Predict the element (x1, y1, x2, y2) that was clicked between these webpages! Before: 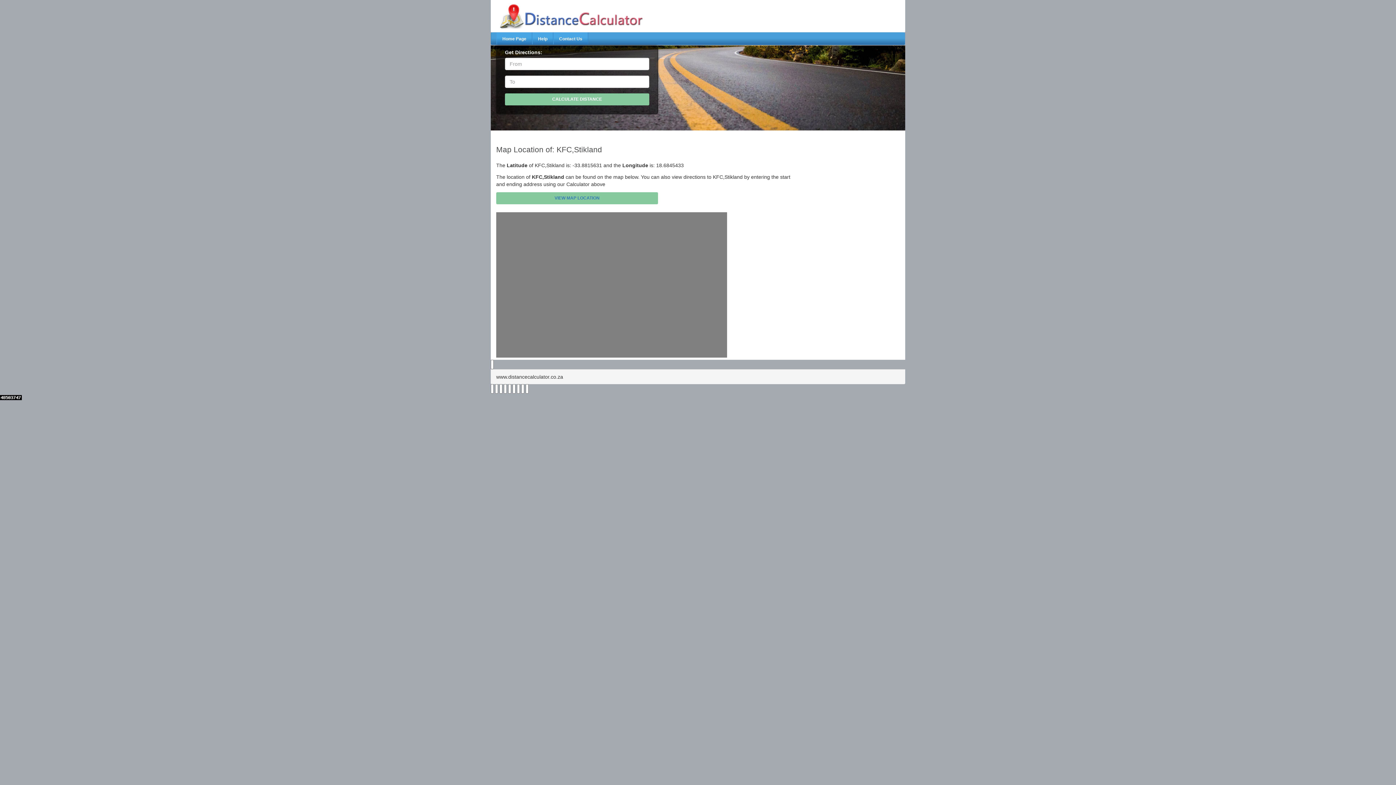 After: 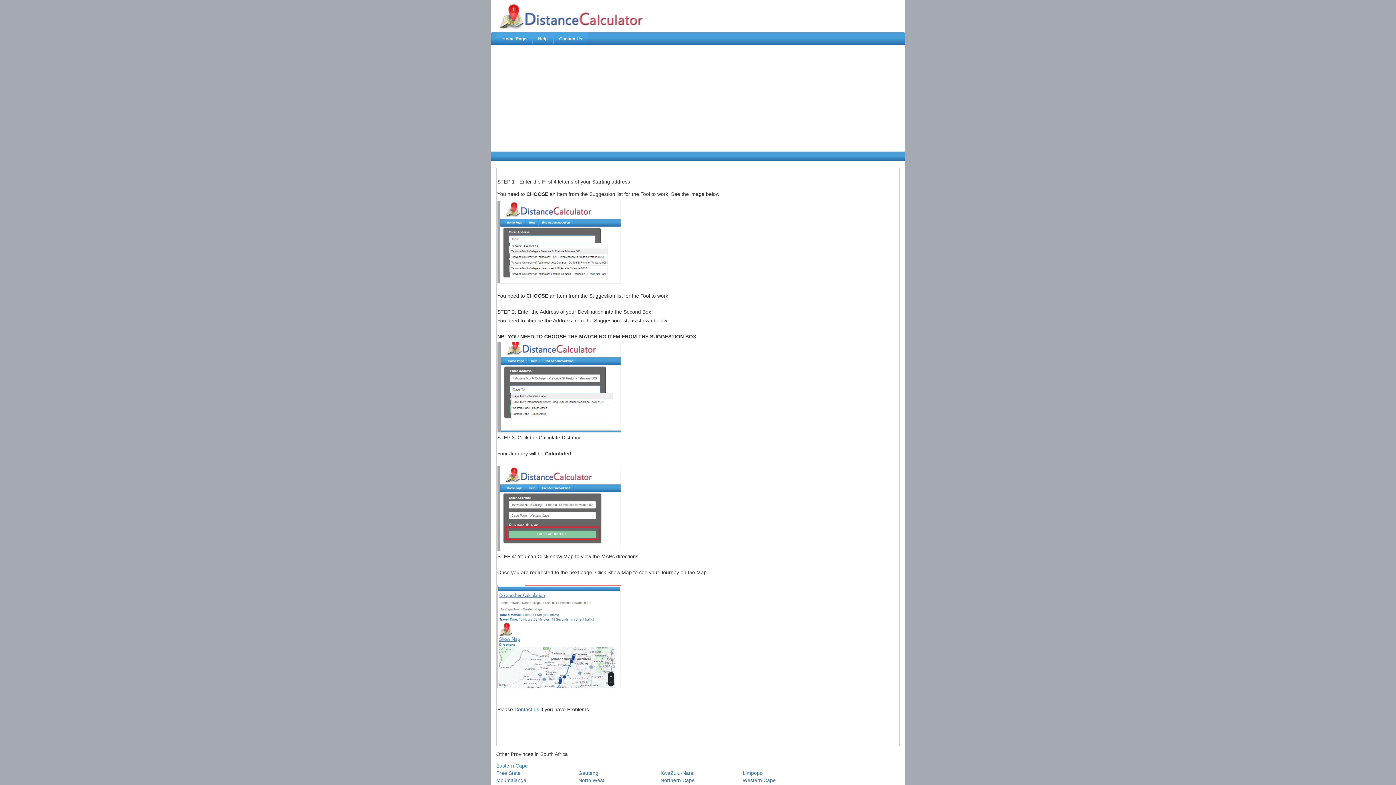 Action: label: Help bbox: (532, 32, 553, 44)